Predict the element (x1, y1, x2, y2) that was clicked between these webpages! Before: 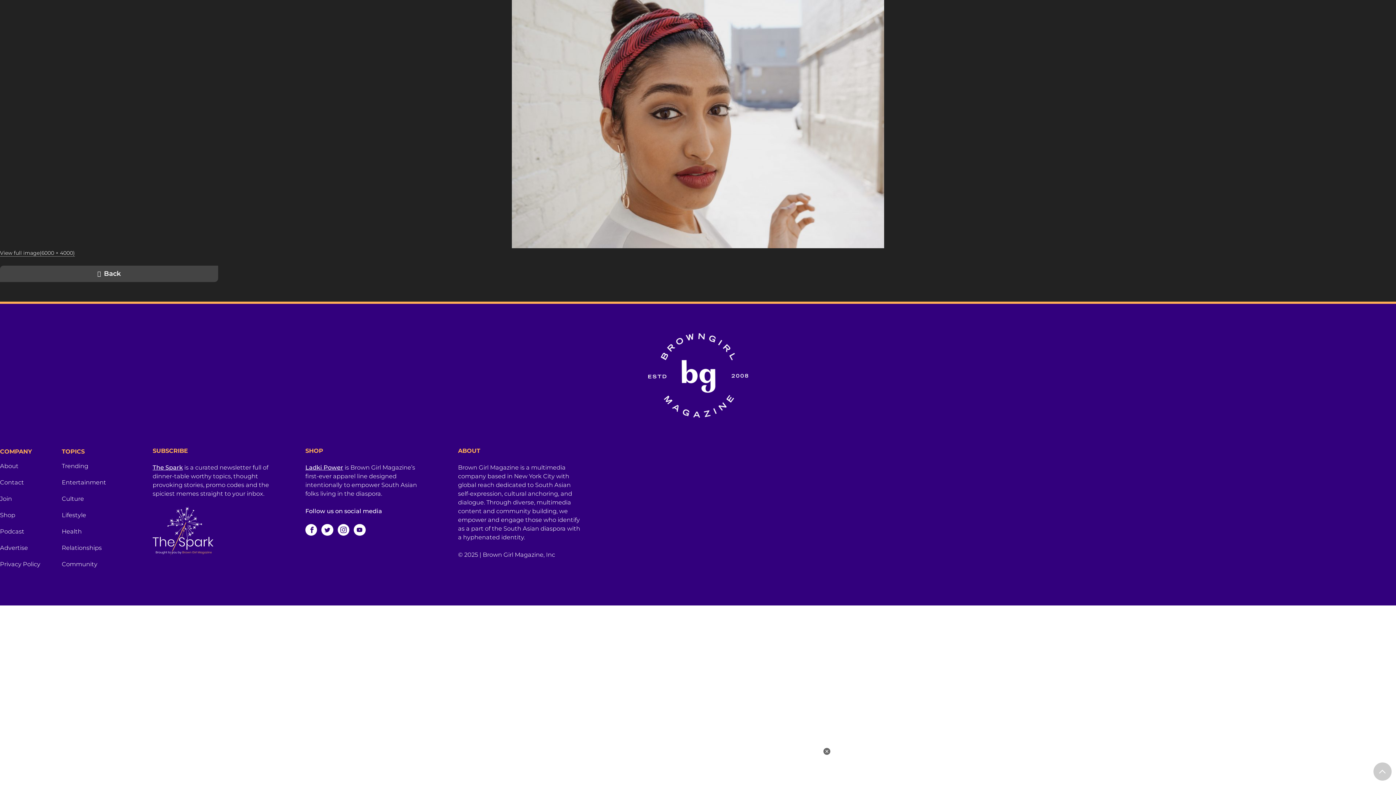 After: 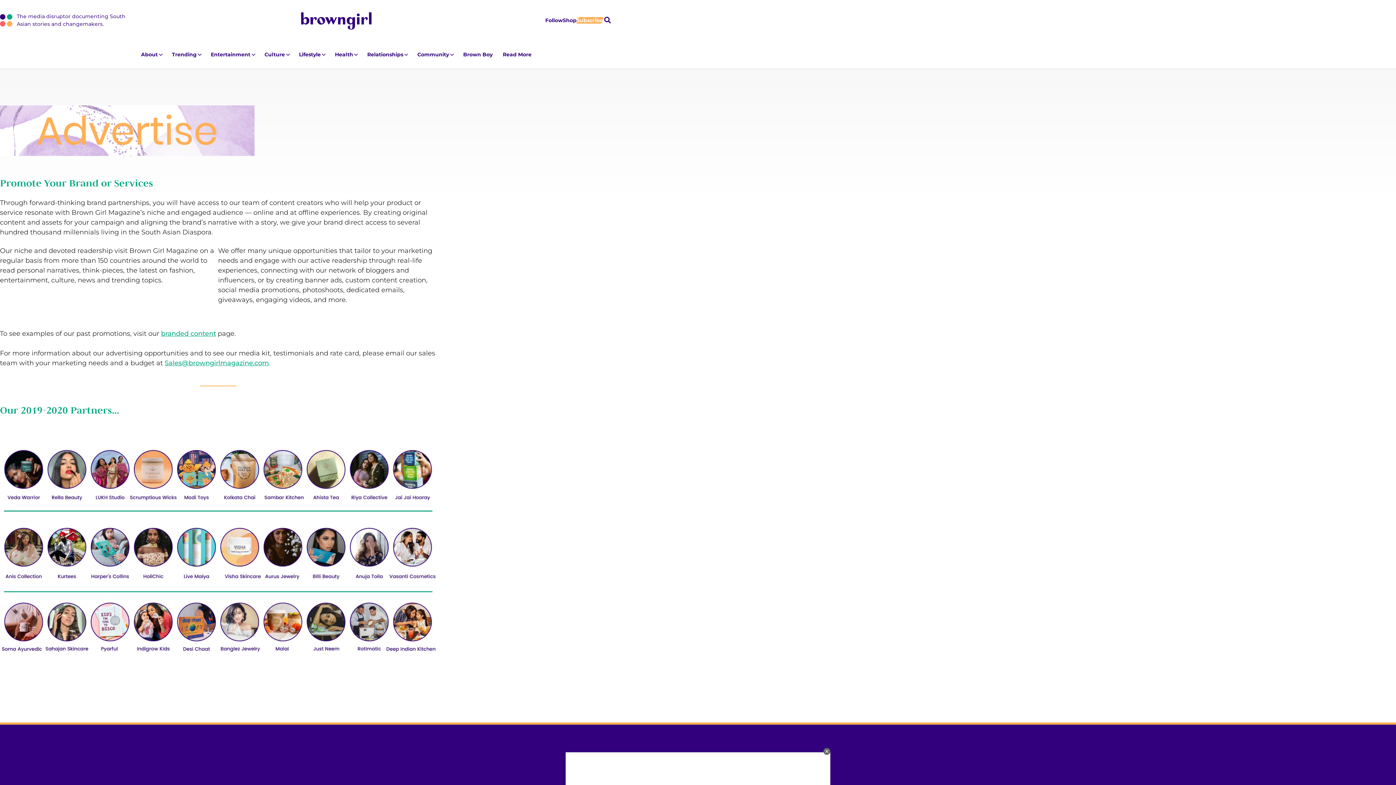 Action: bbox: (0, 543, 61, 559) label: Advertise